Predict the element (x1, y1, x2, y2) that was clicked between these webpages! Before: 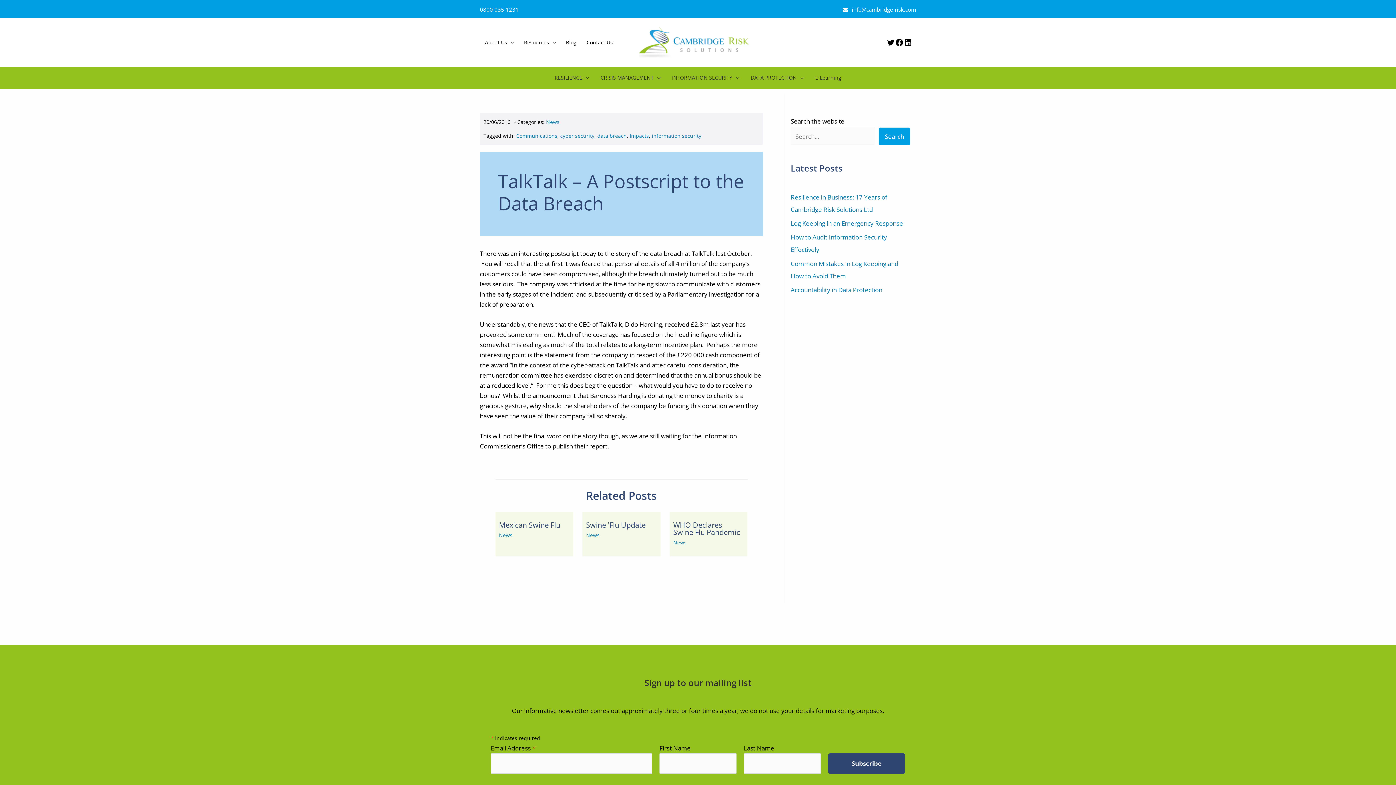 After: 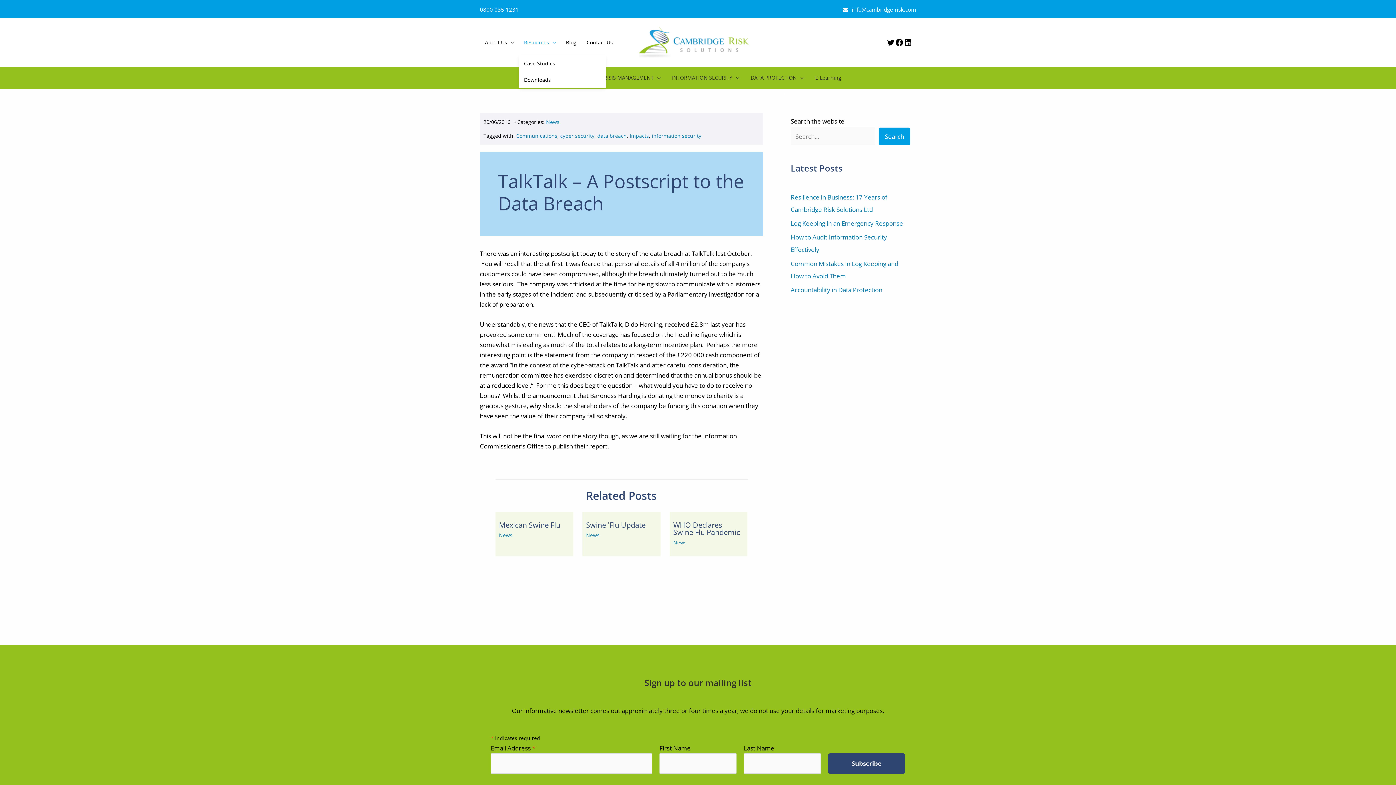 Action: label: Resources bbox: (519, 29, 561, 55)